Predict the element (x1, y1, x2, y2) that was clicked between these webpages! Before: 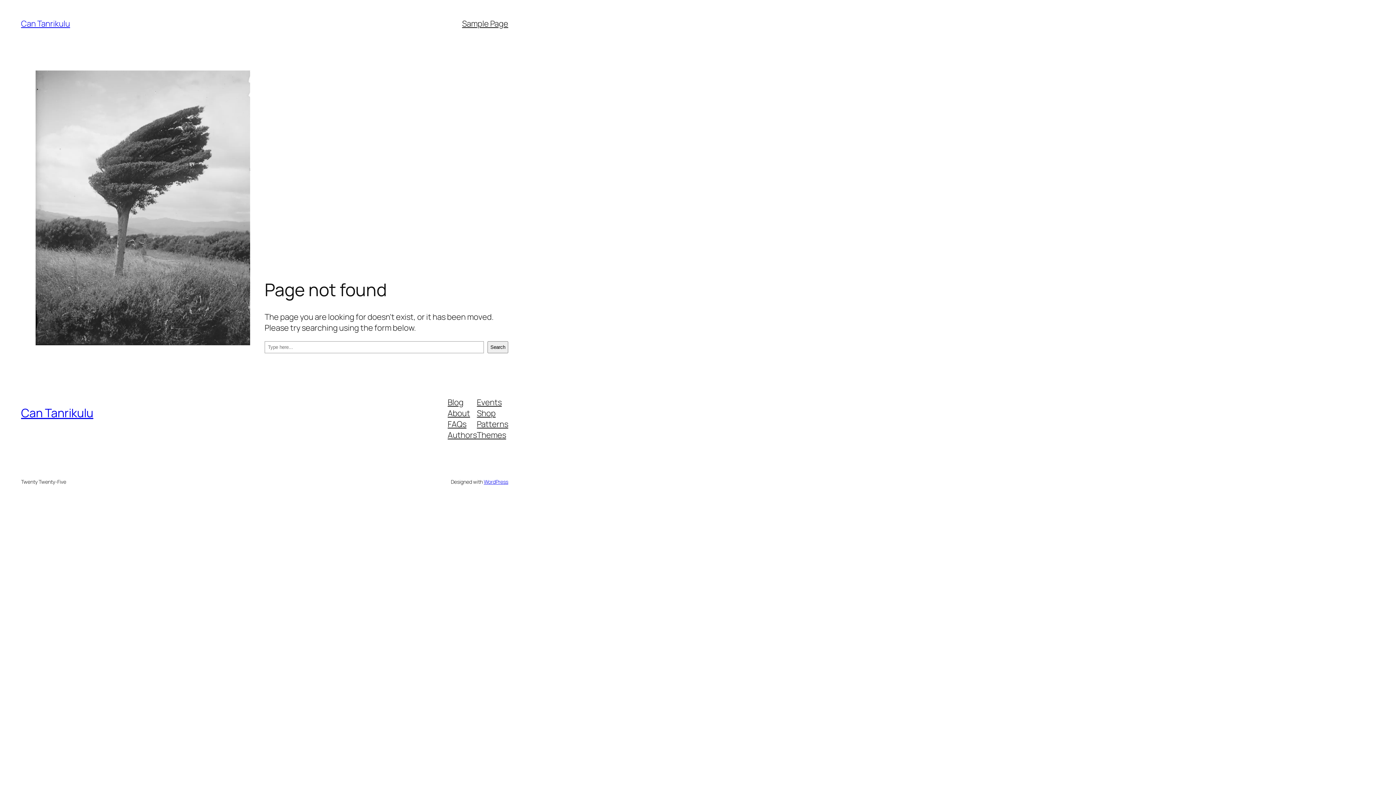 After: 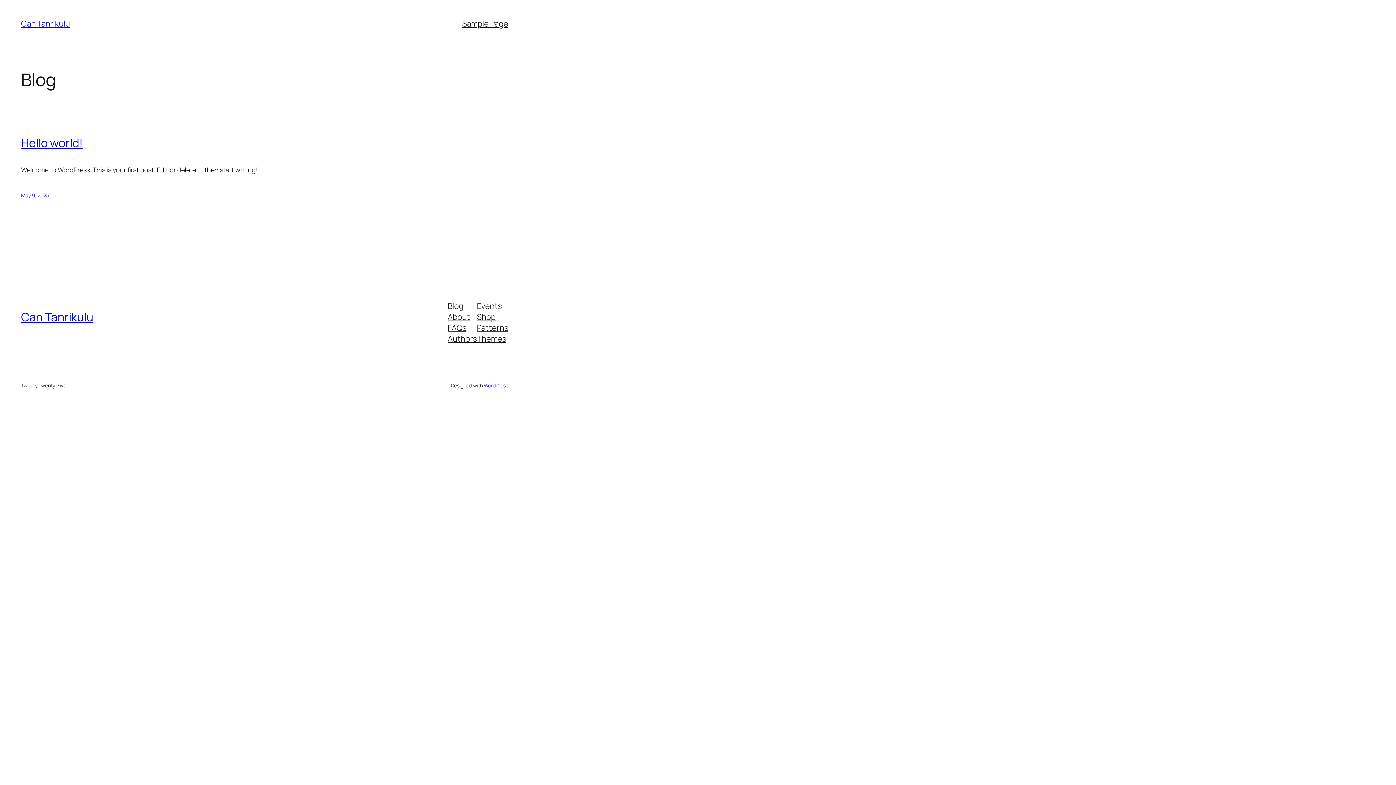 Action: bbox: (21, 18, 70, 29) label: Can Tanrikulu